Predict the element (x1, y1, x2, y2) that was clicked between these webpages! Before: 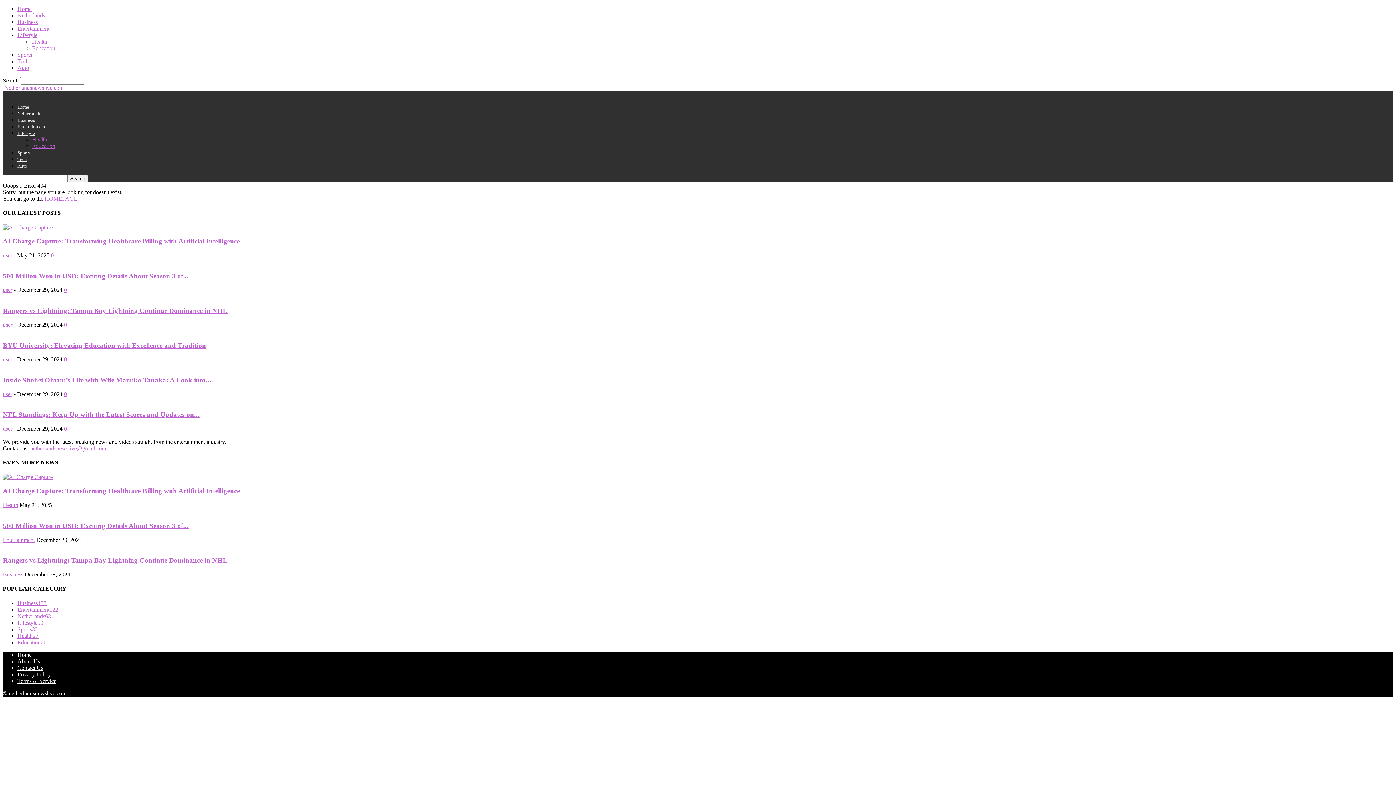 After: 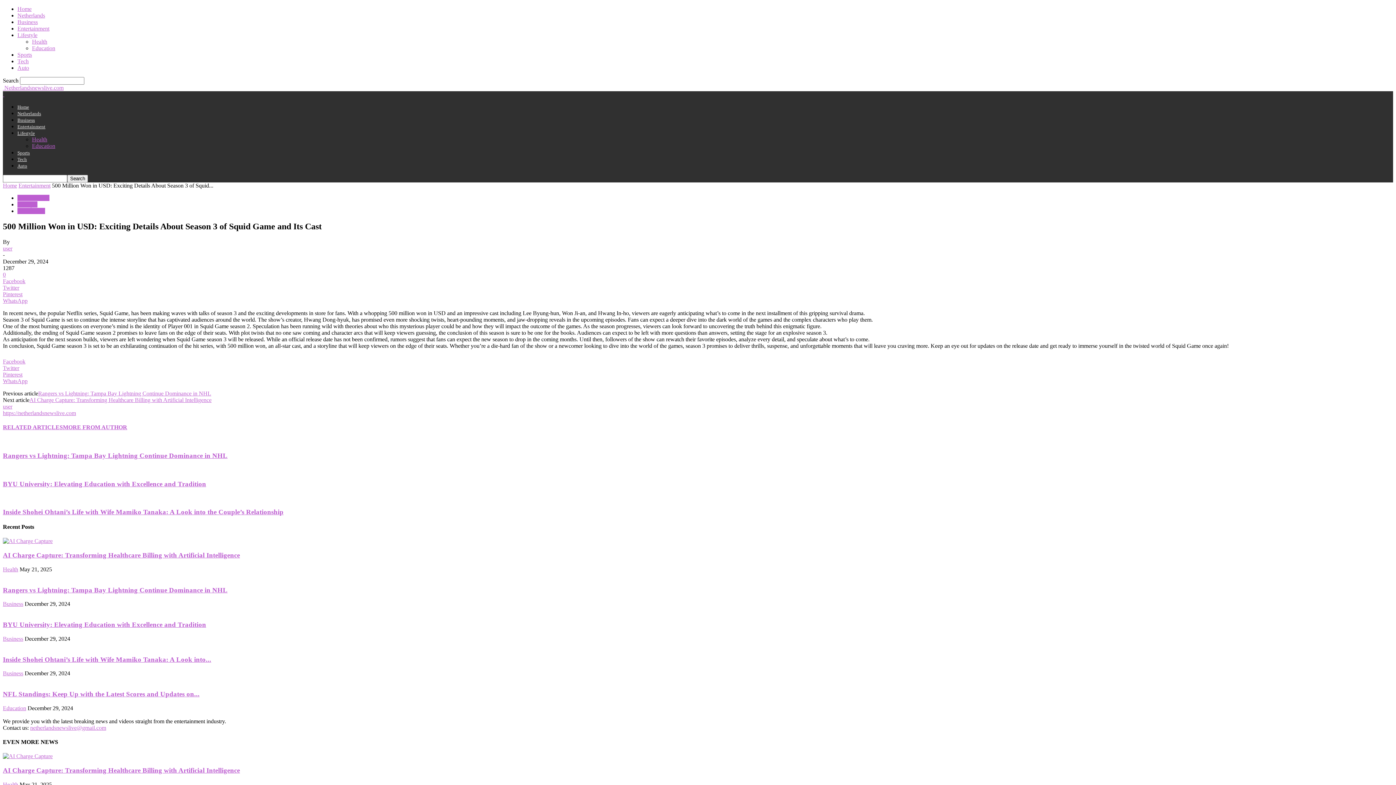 Action: bbox: (2, 272, 188, 279) label: 500 Million Won in USD: Exciting Details About Season 3 of...